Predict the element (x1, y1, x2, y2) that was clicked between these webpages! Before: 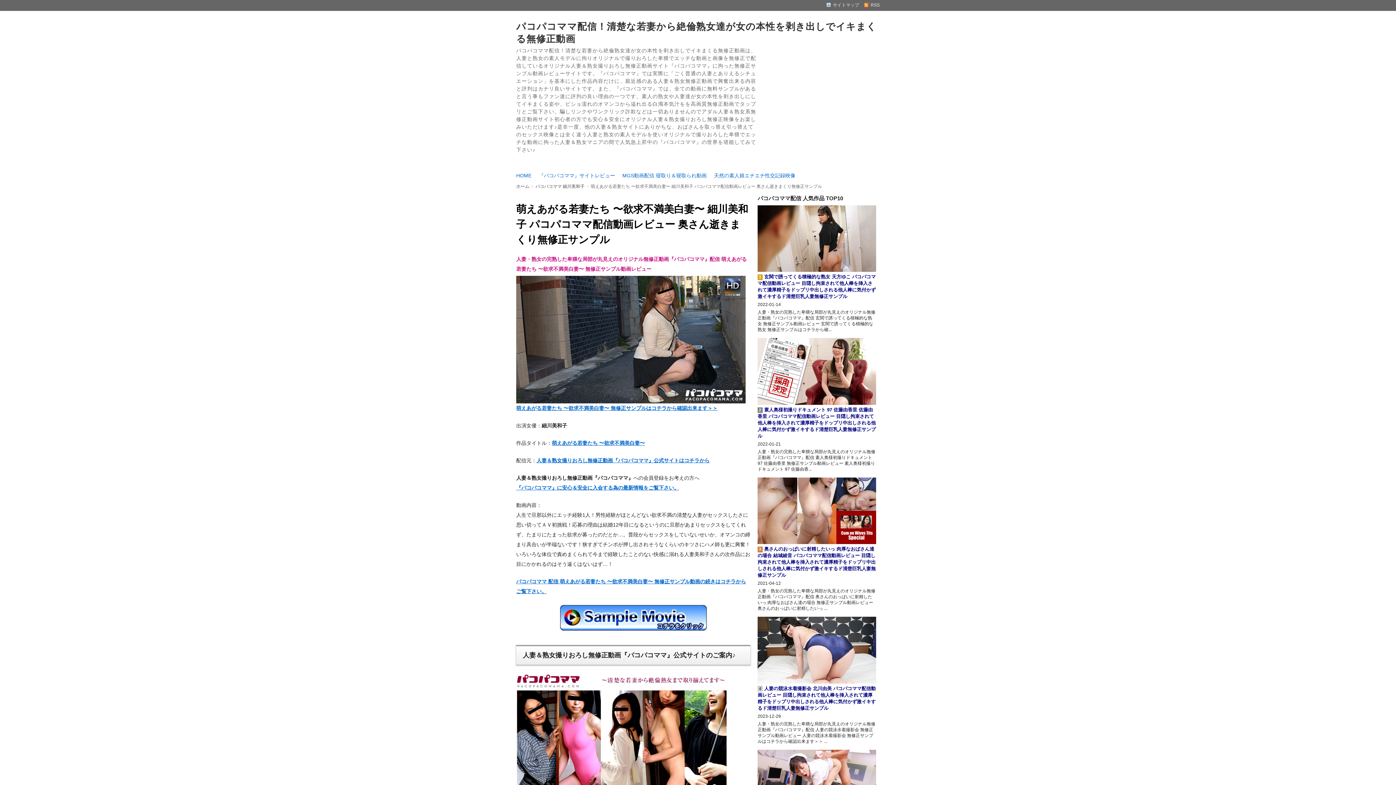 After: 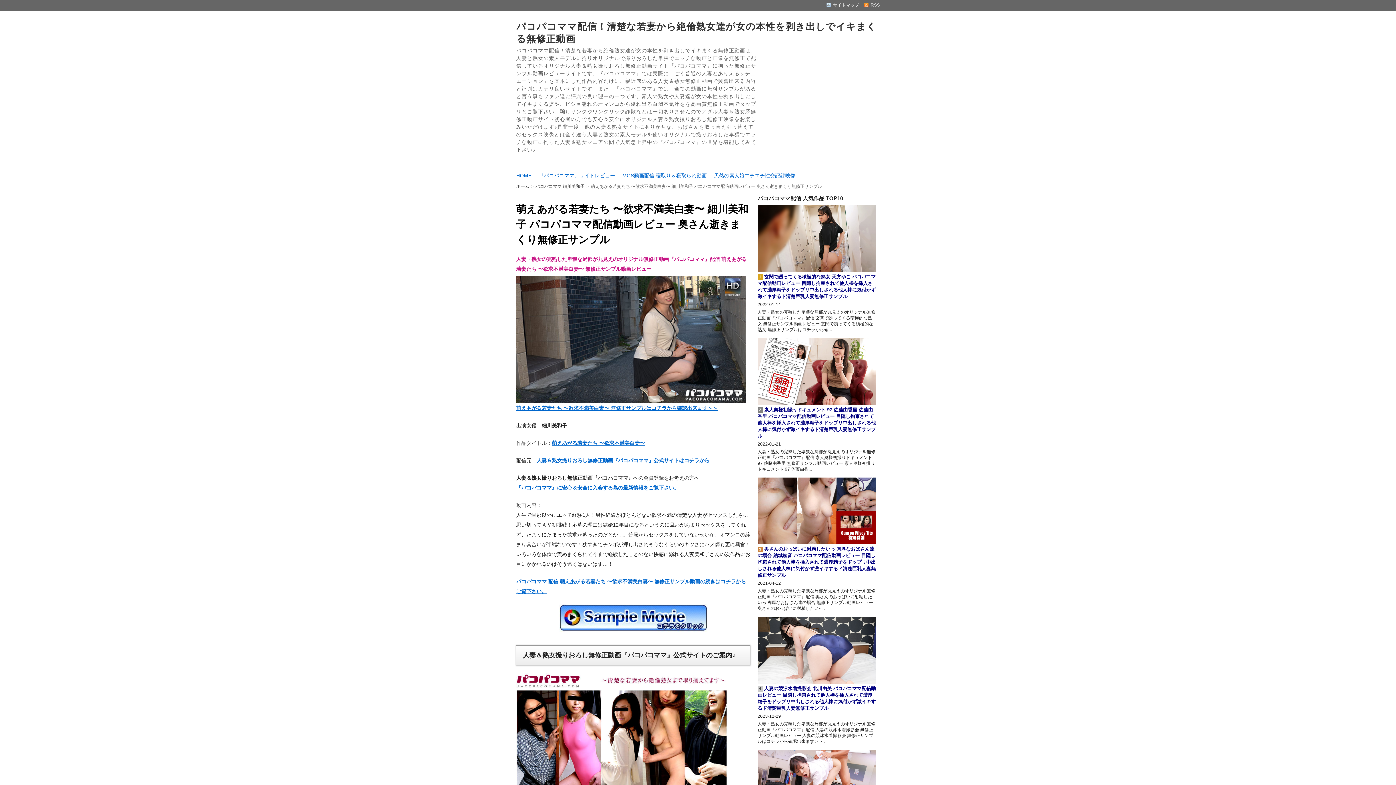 Action: label: HOME bbox: (516, 172, 531, 178)